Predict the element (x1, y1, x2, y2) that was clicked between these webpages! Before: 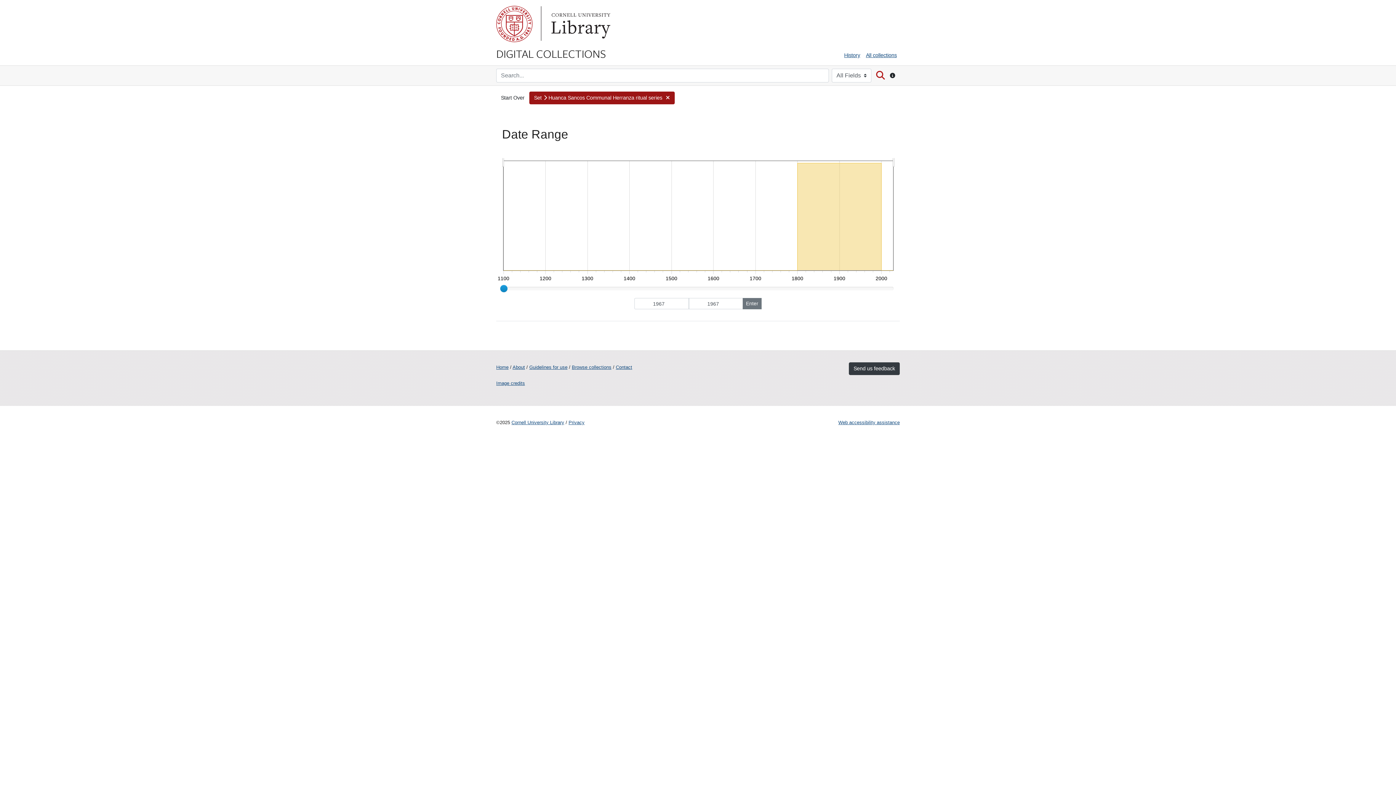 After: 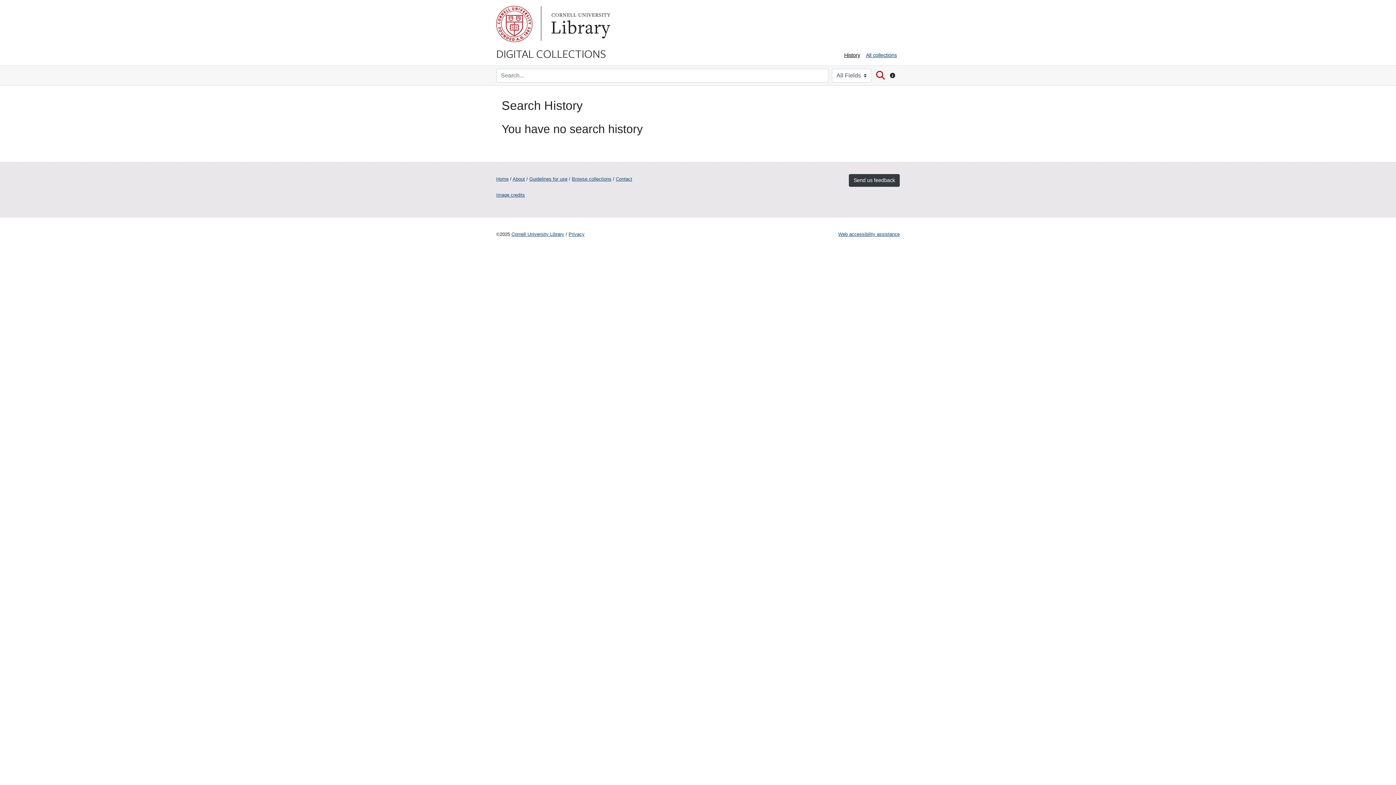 Action: label: History bbox: (841, 48, 863, 62)